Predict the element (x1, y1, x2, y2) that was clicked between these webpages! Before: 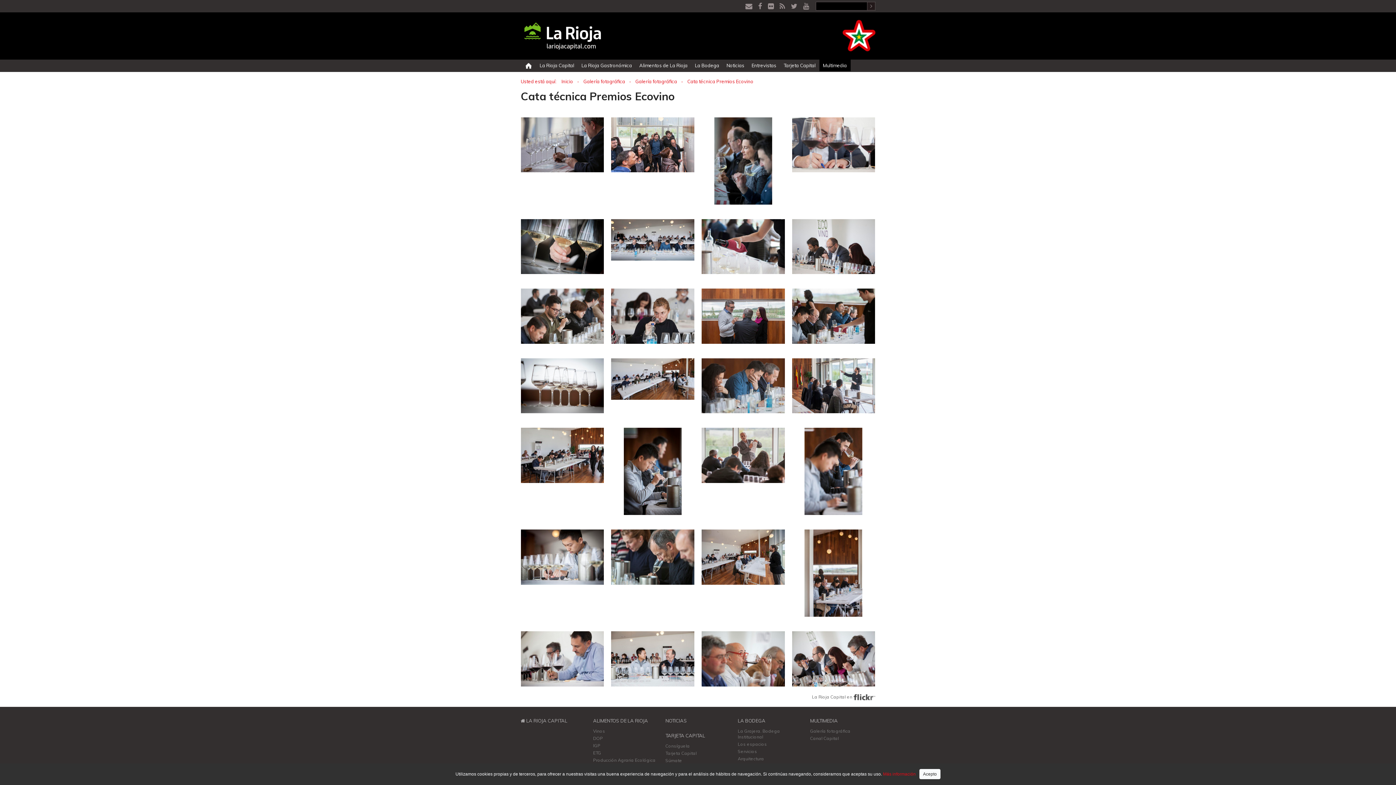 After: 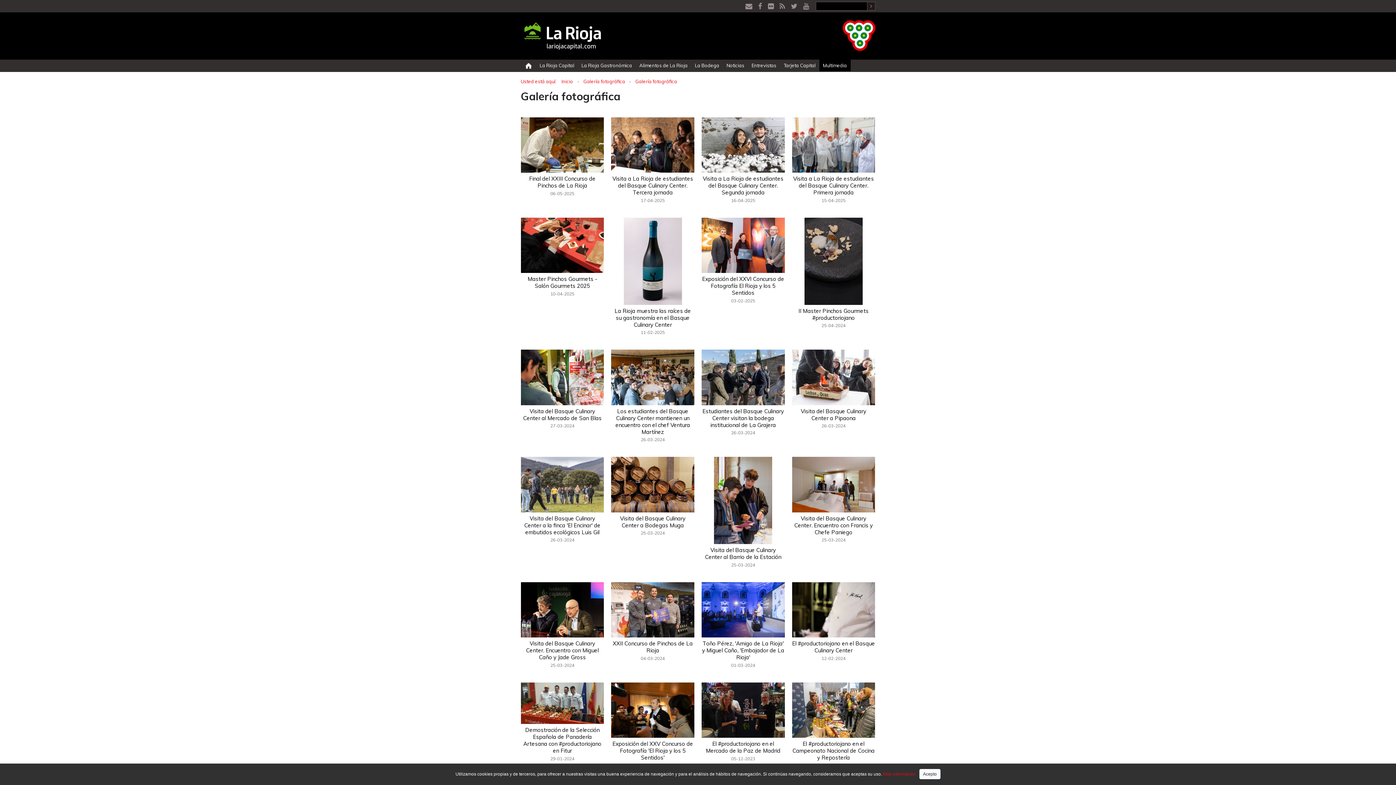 Action: bbox: (635, 78, 677, 84) label: Galería fotográfica